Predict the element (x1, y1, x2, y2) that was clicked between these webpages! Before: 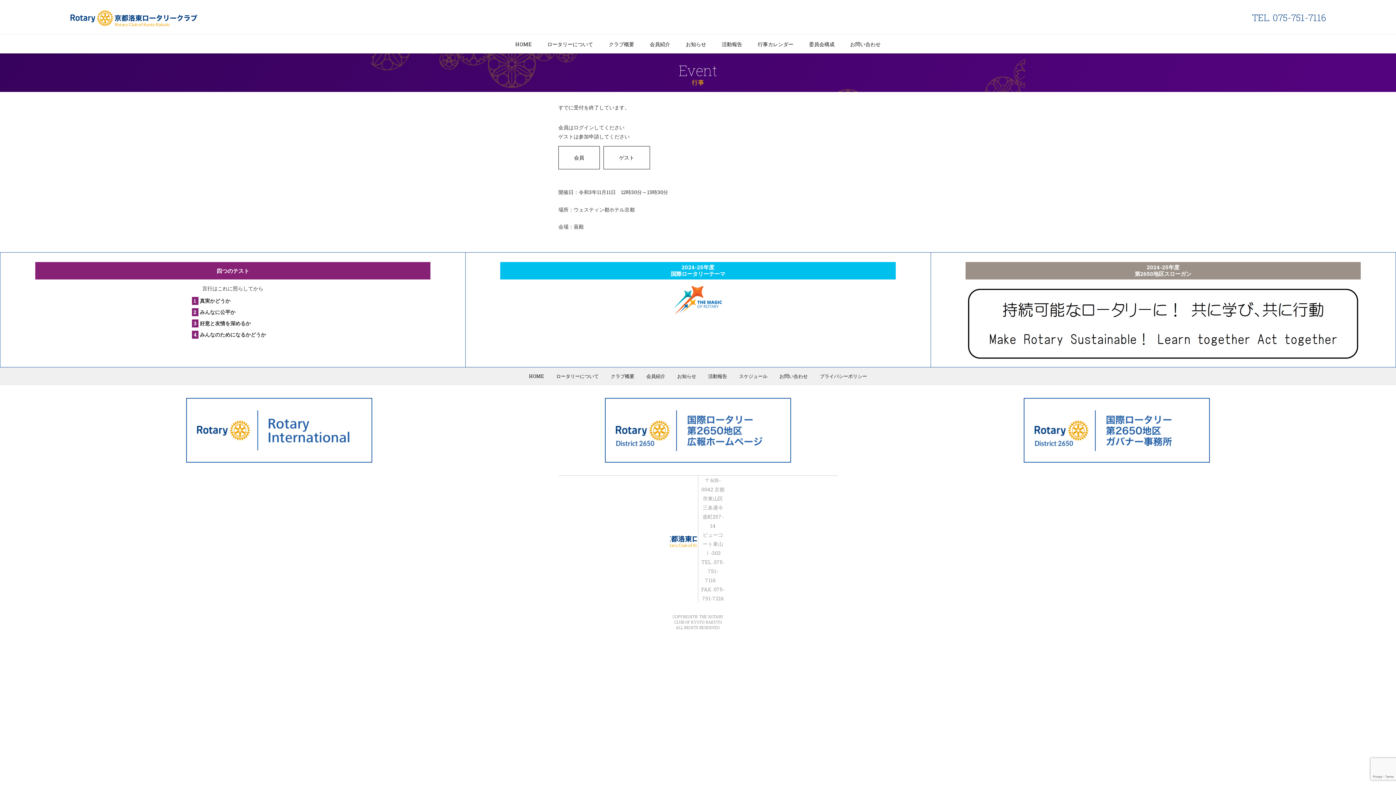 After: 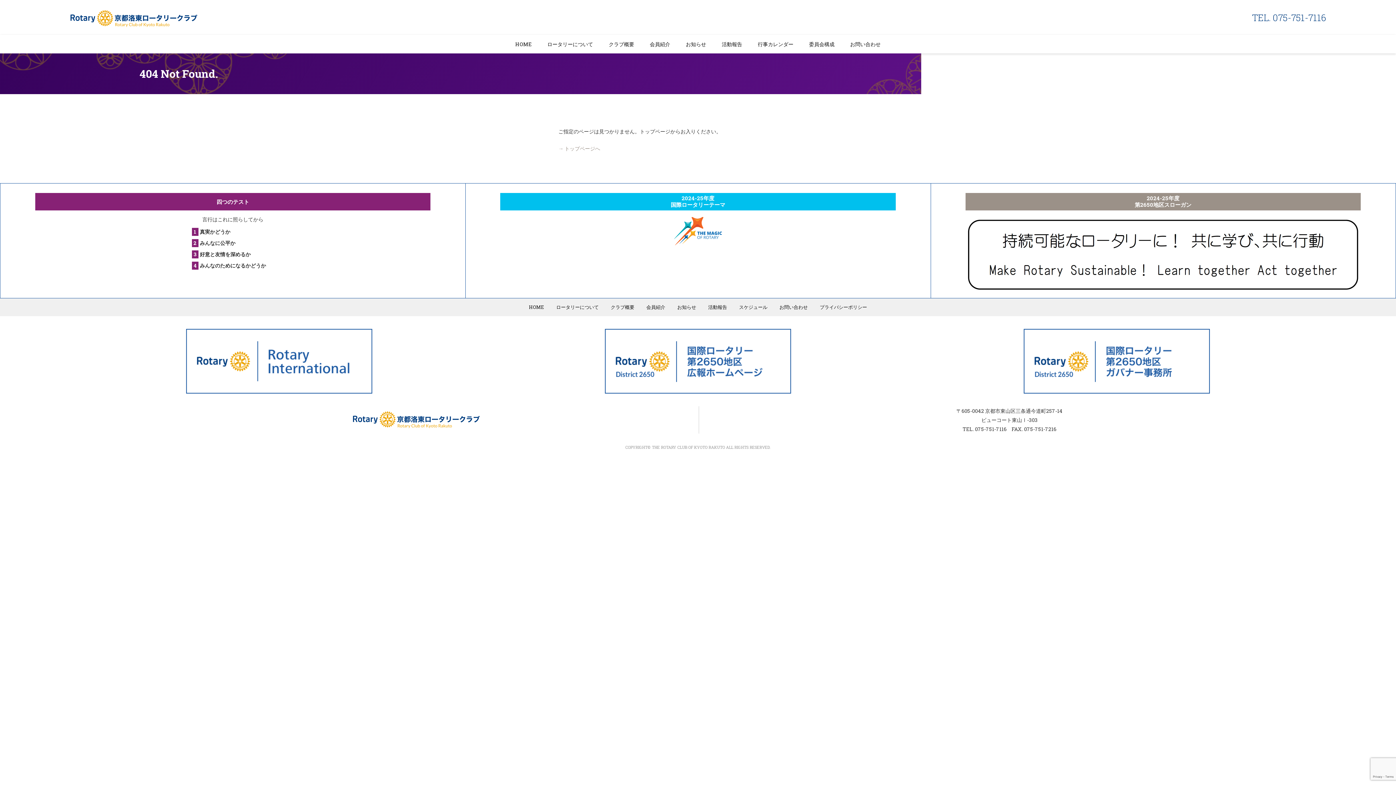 Action: label: スケジュール bbox: (733, 367, 773, 385)